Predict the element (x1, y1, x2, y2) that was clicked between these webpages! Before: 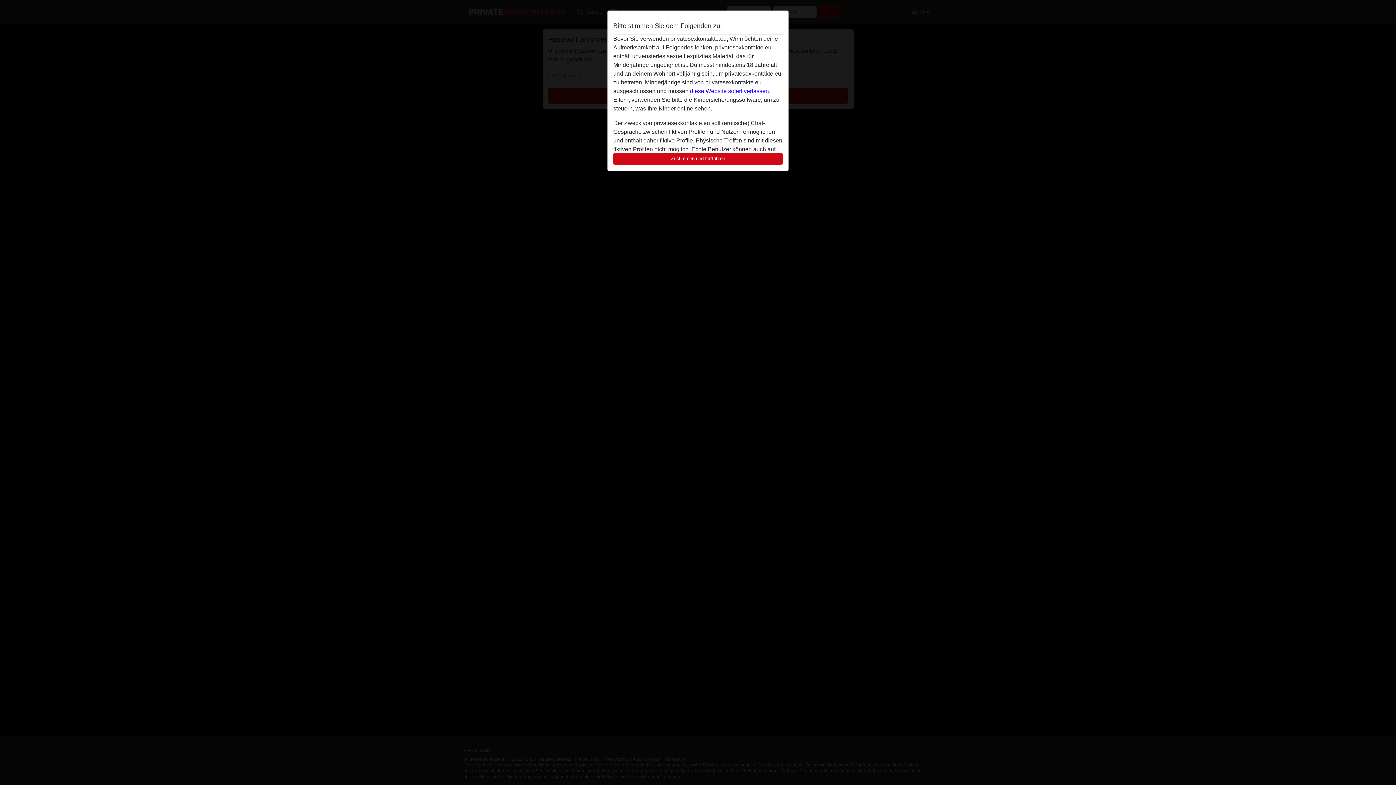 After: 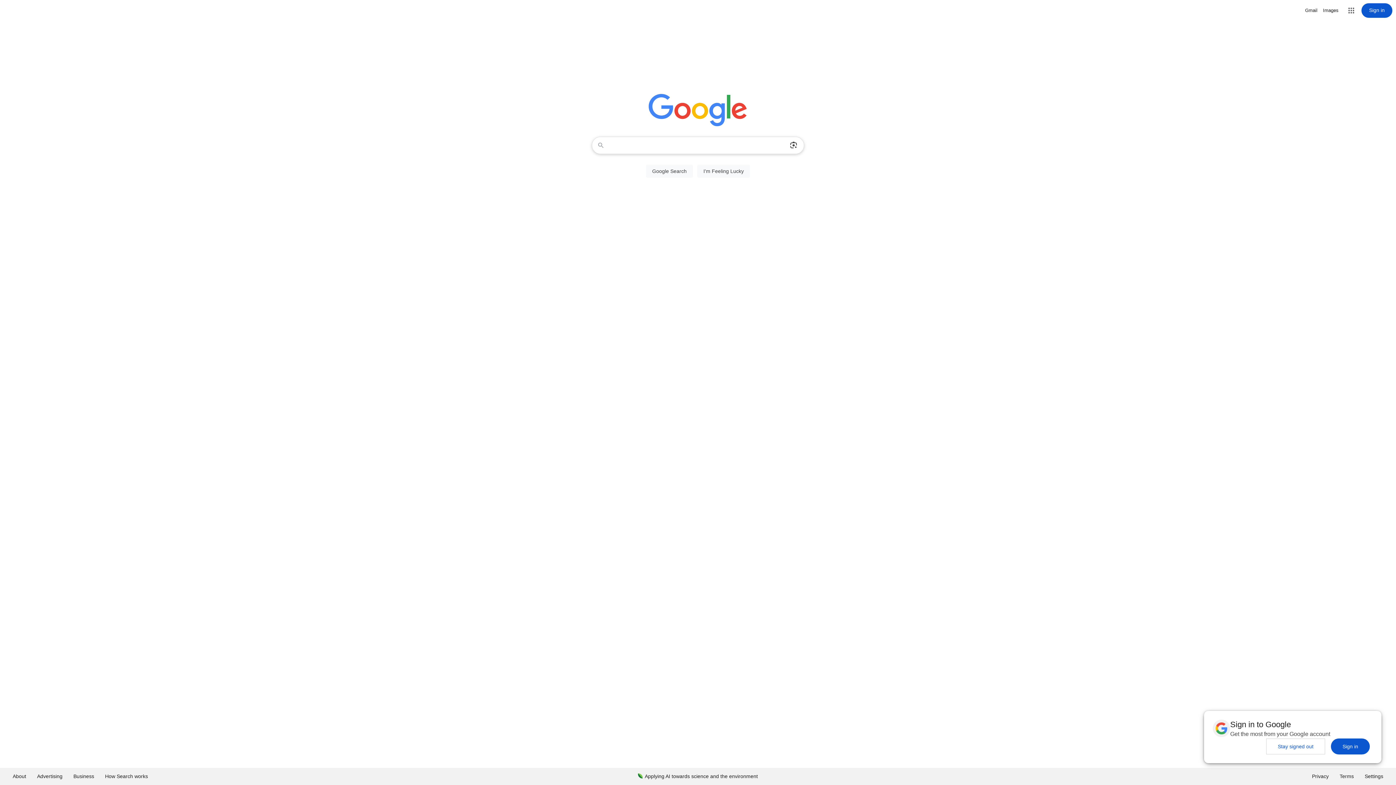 Action: label: diese Website sofert verlassen. bbox: (690, 88, 770, 94)